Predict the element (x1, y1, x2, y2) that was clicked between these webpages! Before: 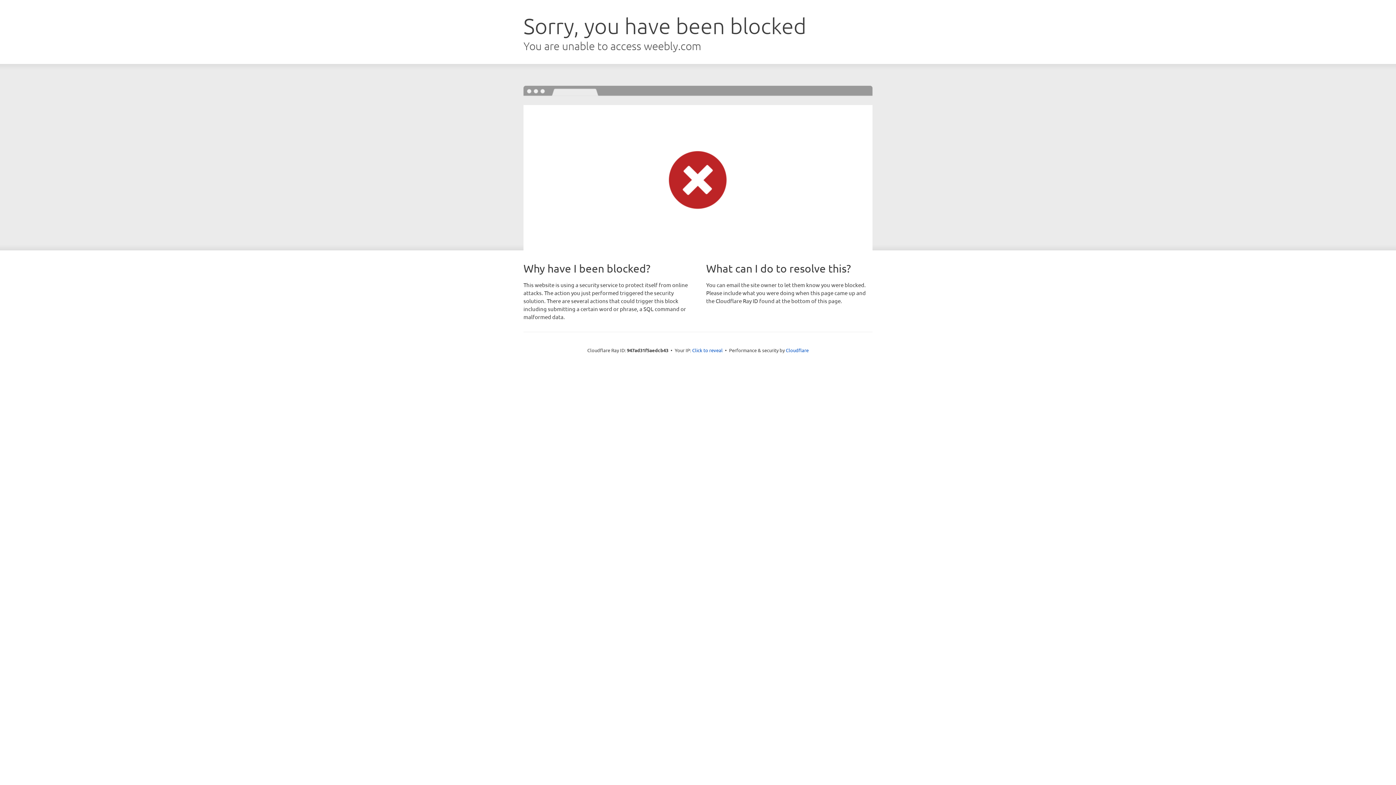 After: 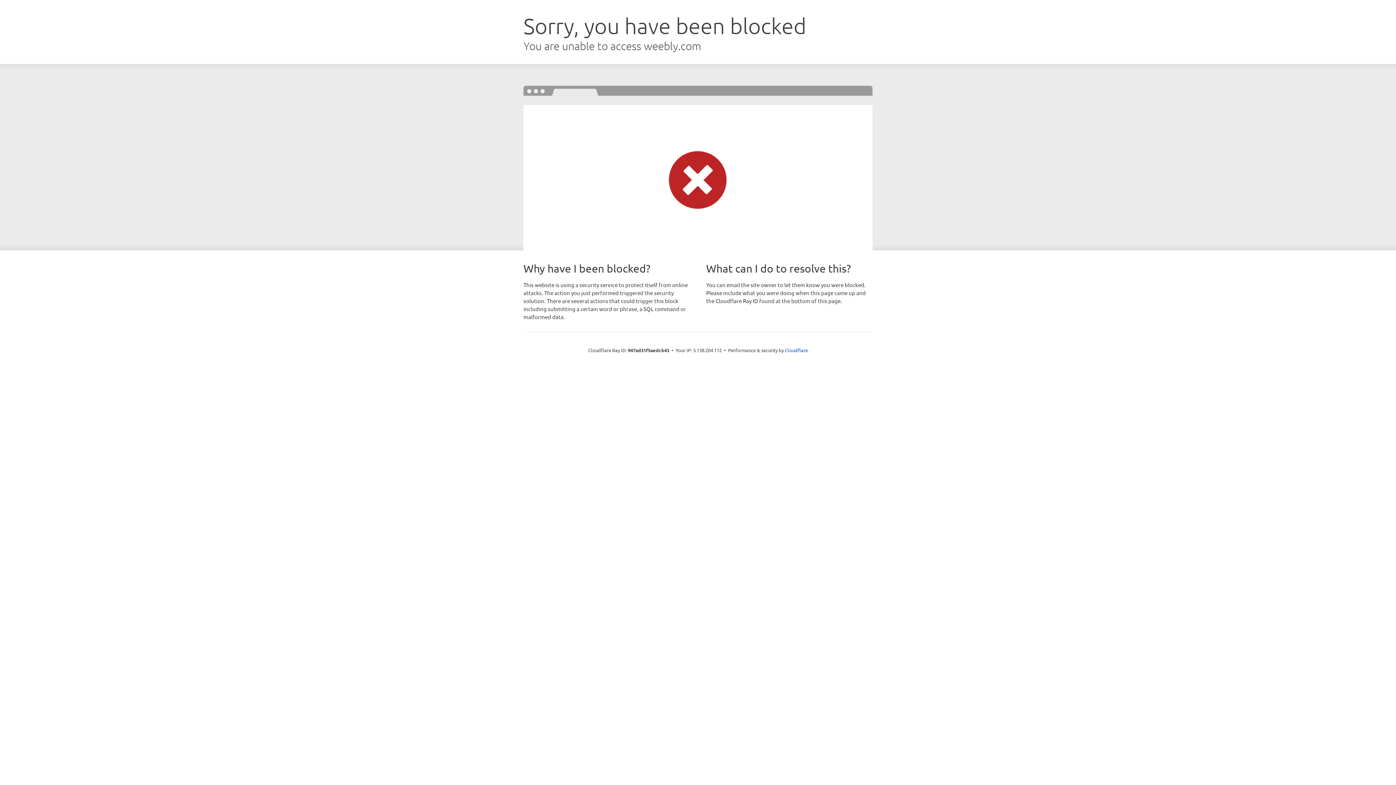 Action: label: Click to reveal bbox: (692, 346, 722, 353)